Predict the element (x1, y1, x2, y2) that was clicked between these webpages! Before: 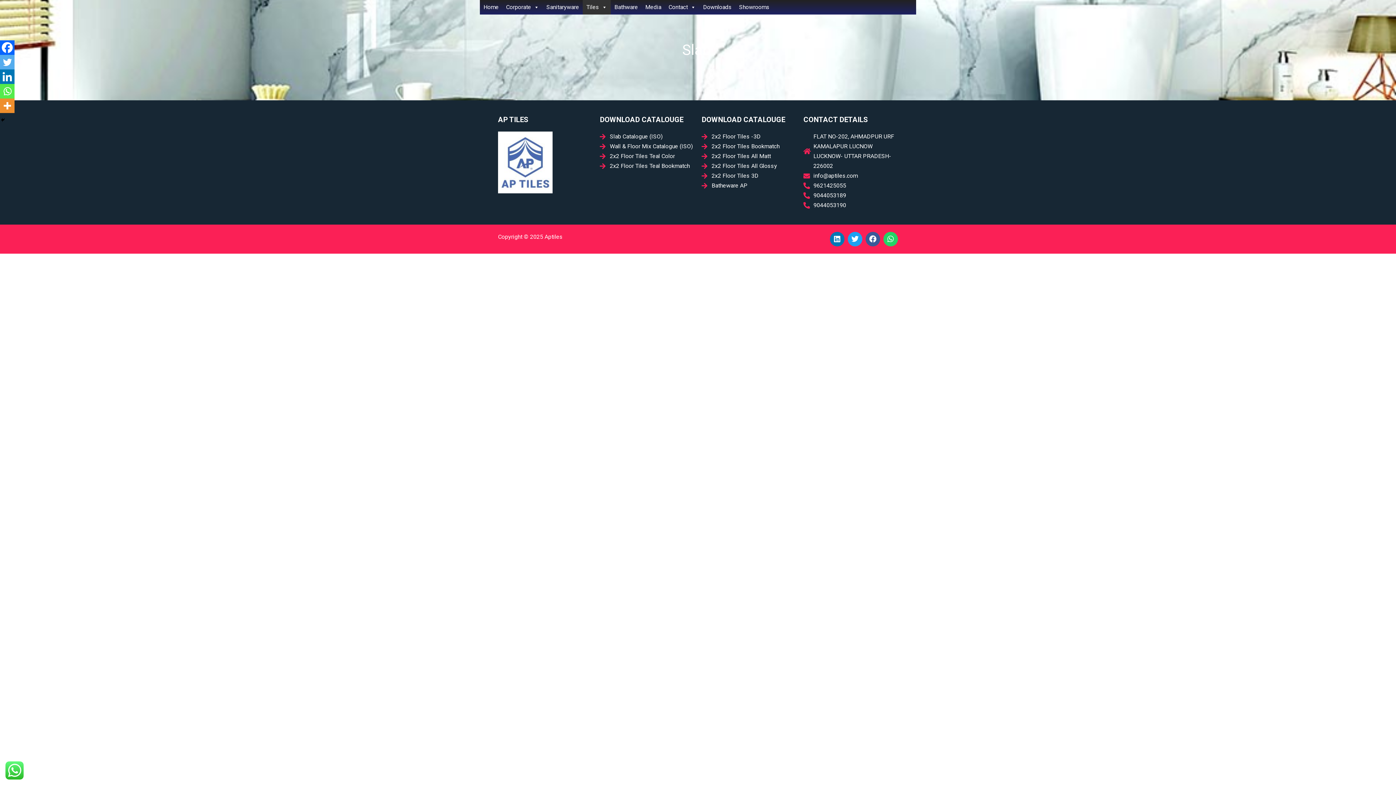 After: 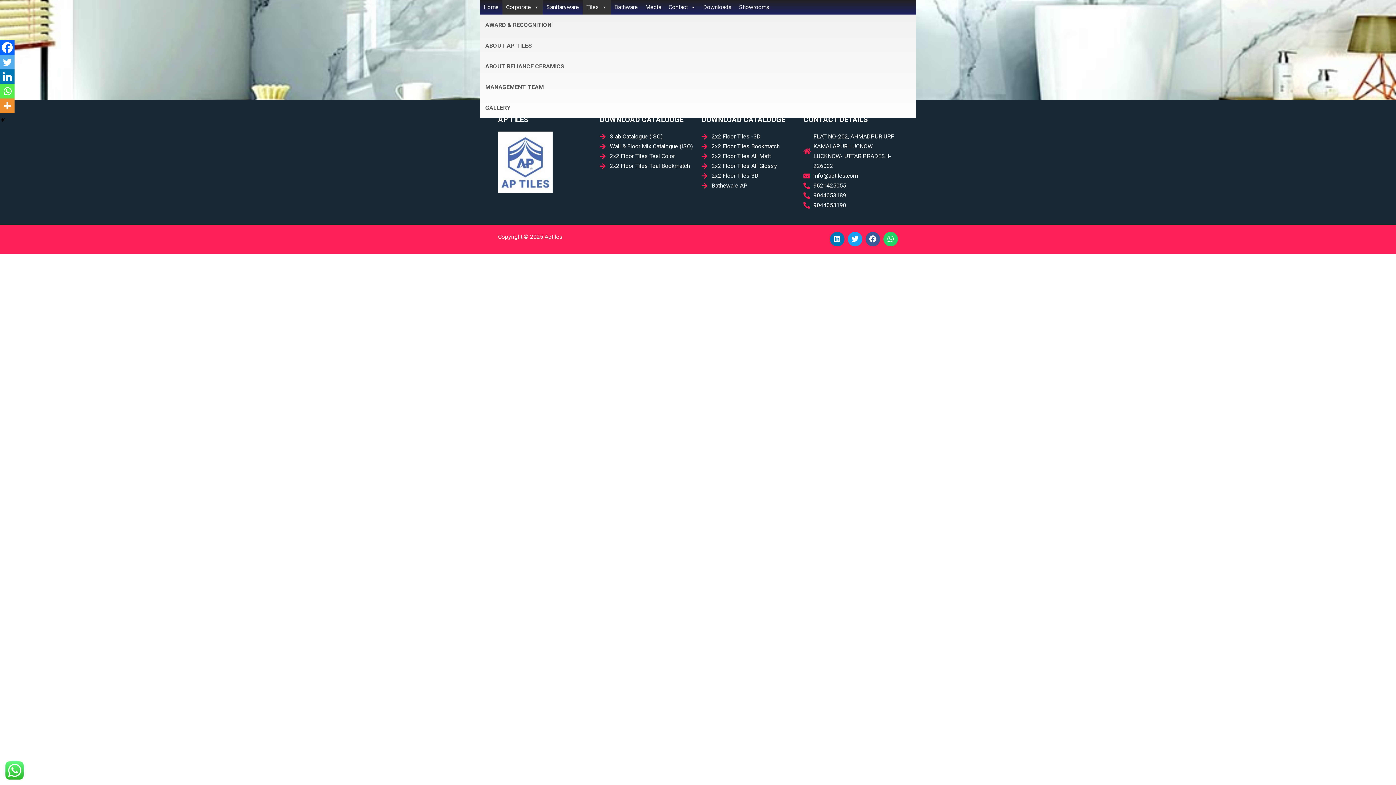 Action: label: Corporate bbox: (502, 0, 542, 14)